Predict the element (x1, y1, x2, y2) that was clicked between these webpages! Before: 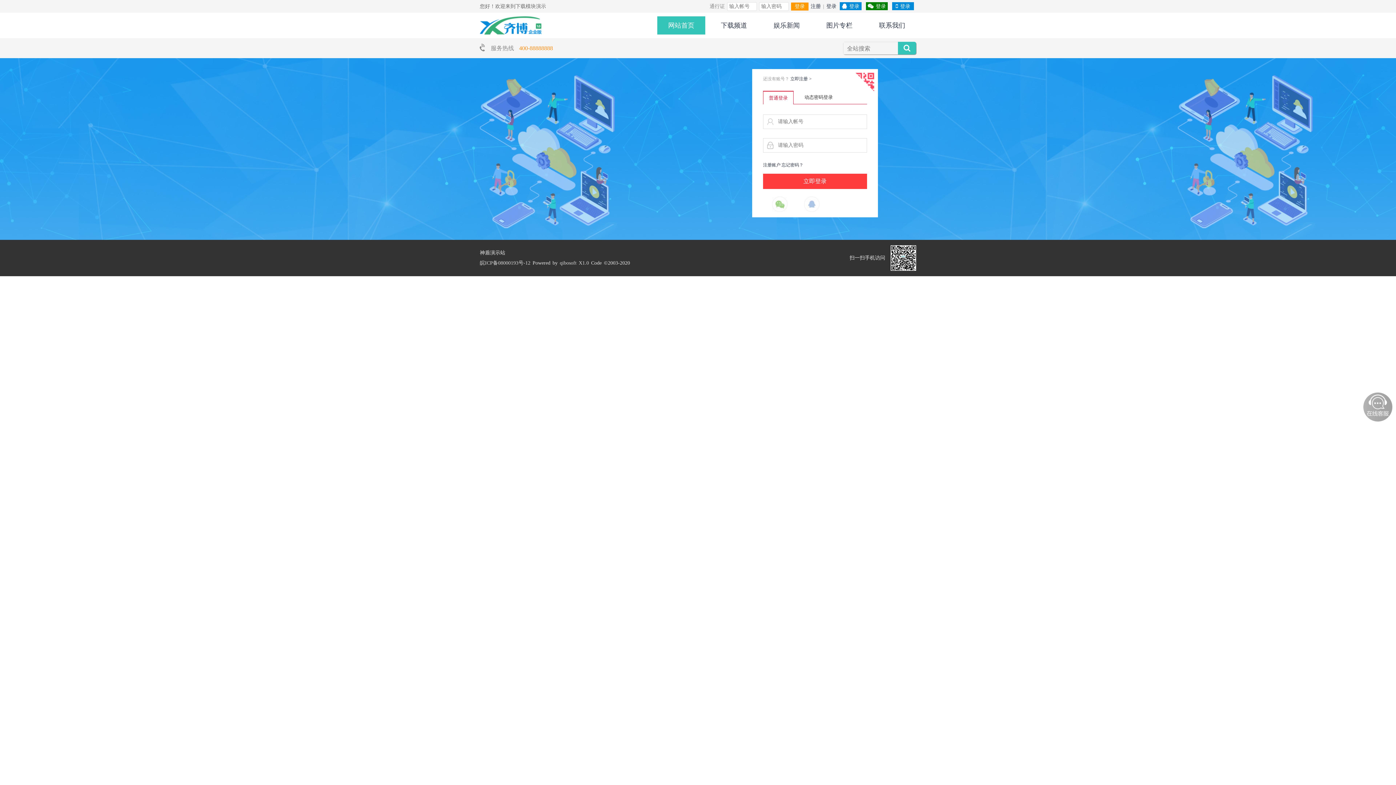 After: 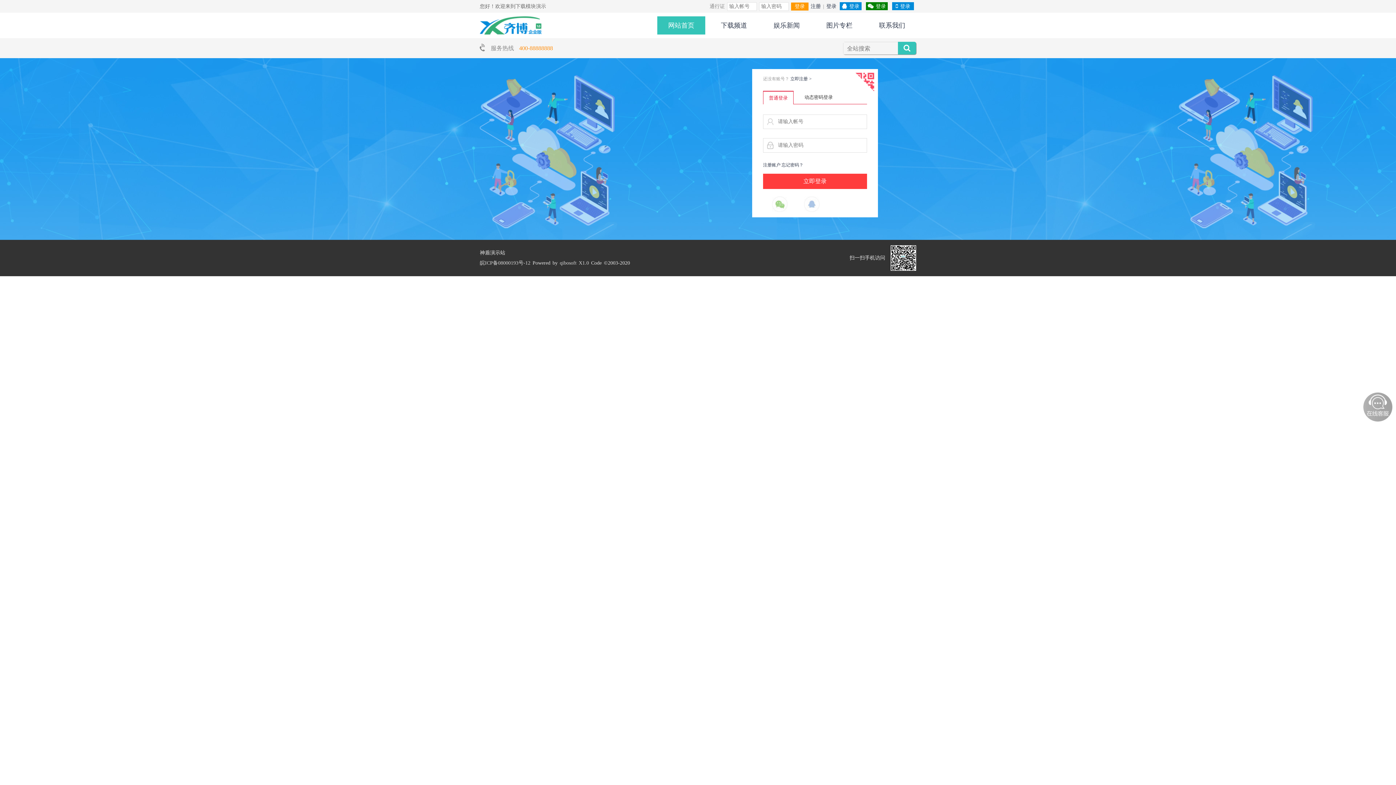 Action: bbox: (560, 260, 589, 265) label: qibosoft X1.0